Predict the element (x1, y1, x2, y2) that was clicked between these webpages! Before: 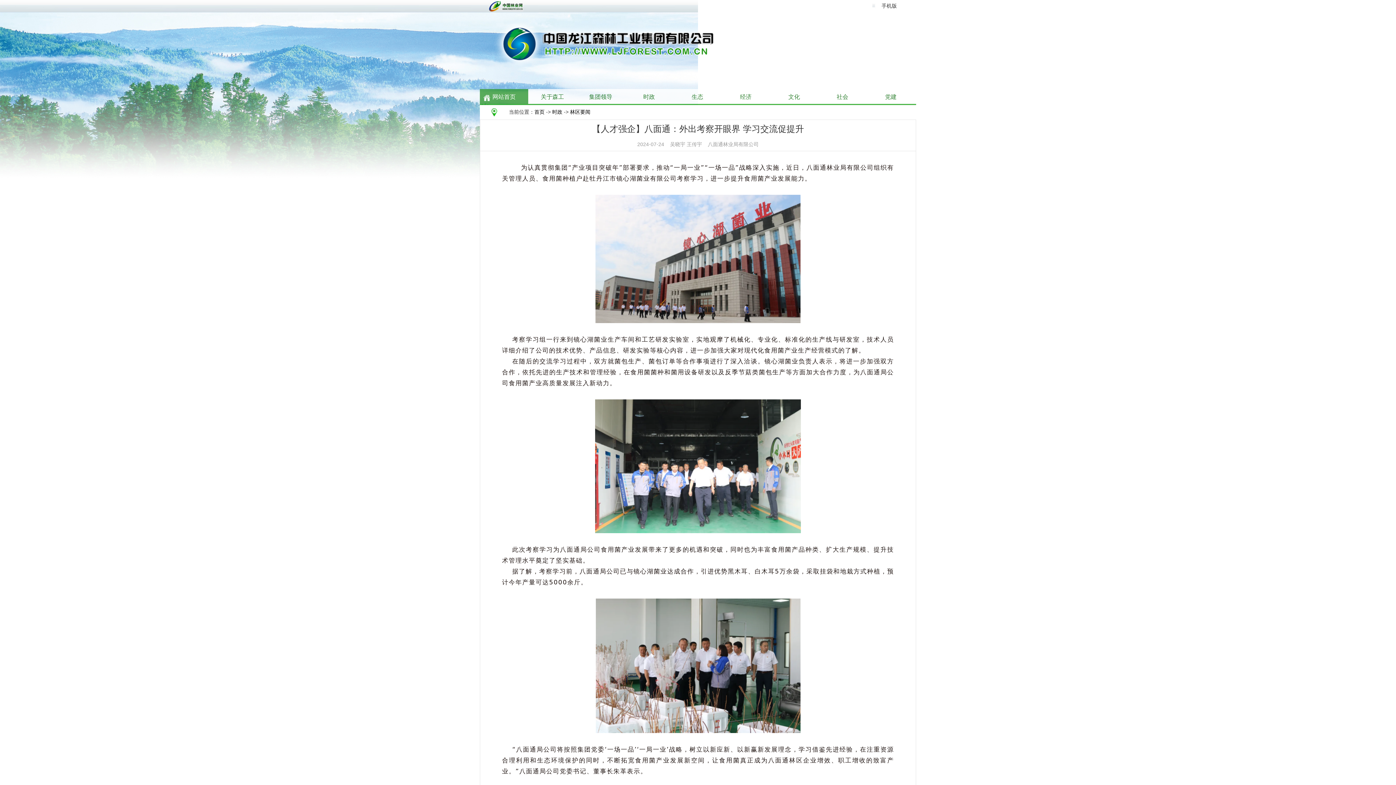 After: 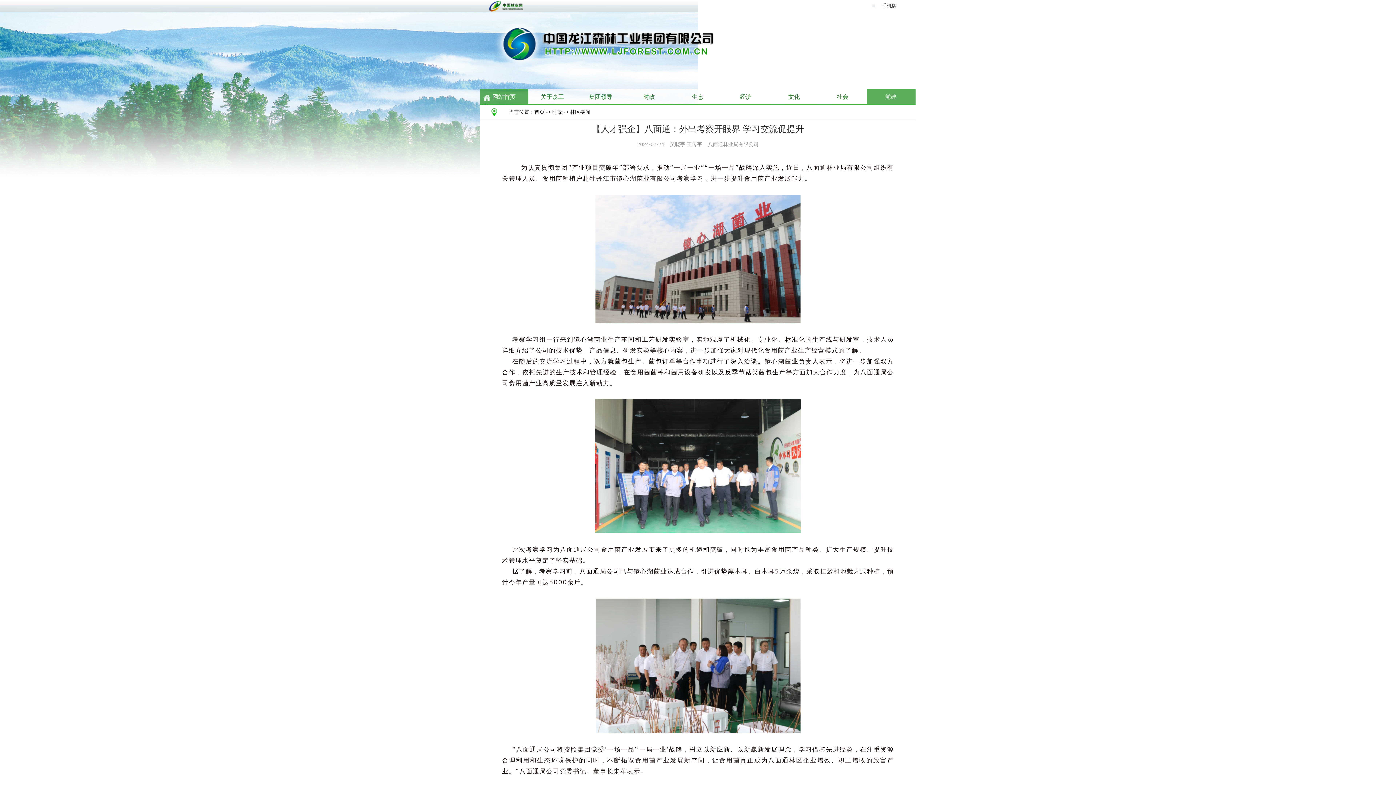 Action: label: 党建 bbox: (866, 89, 934, 105)